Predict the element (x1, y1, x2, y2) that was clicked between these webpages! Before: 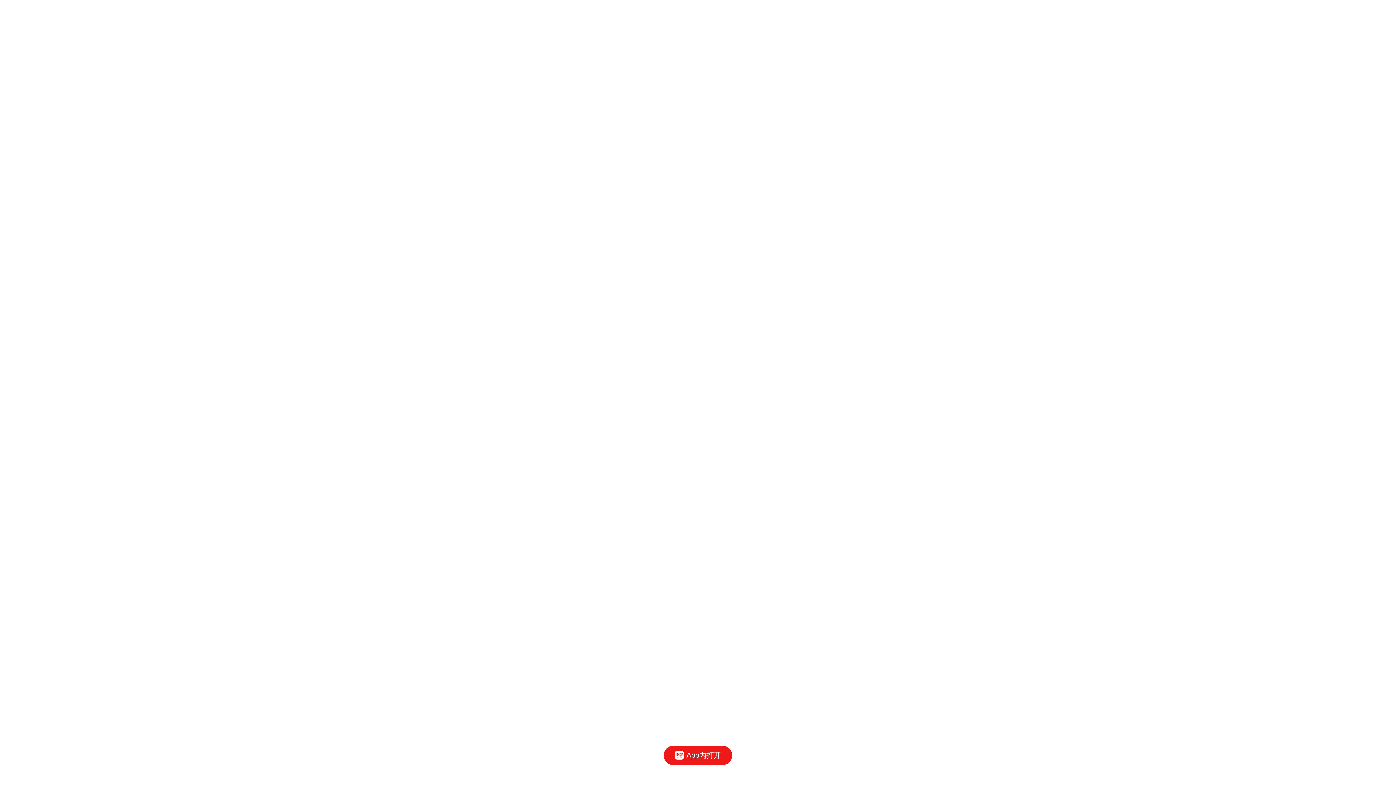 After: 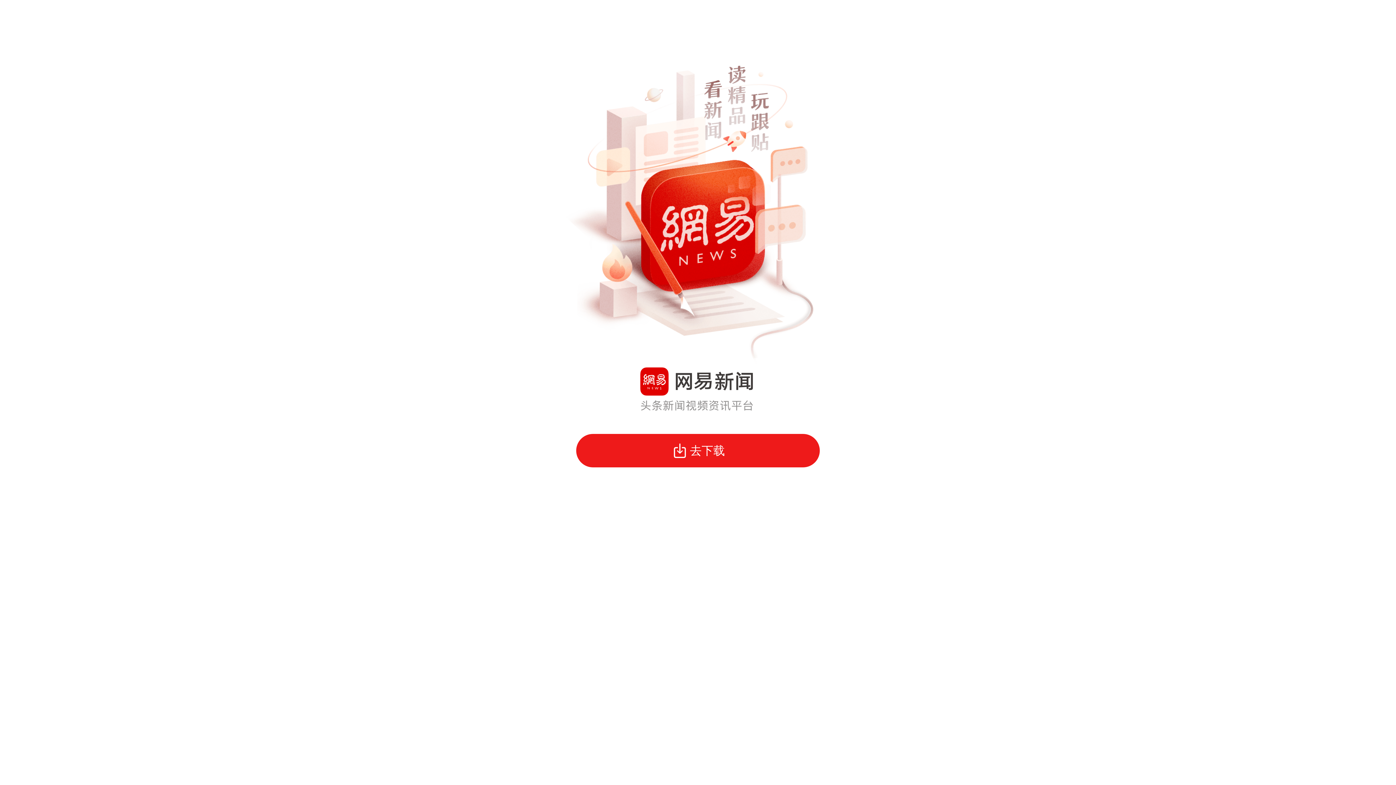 Action: label: App内打开 bbox: (663, 746, 732, 765)